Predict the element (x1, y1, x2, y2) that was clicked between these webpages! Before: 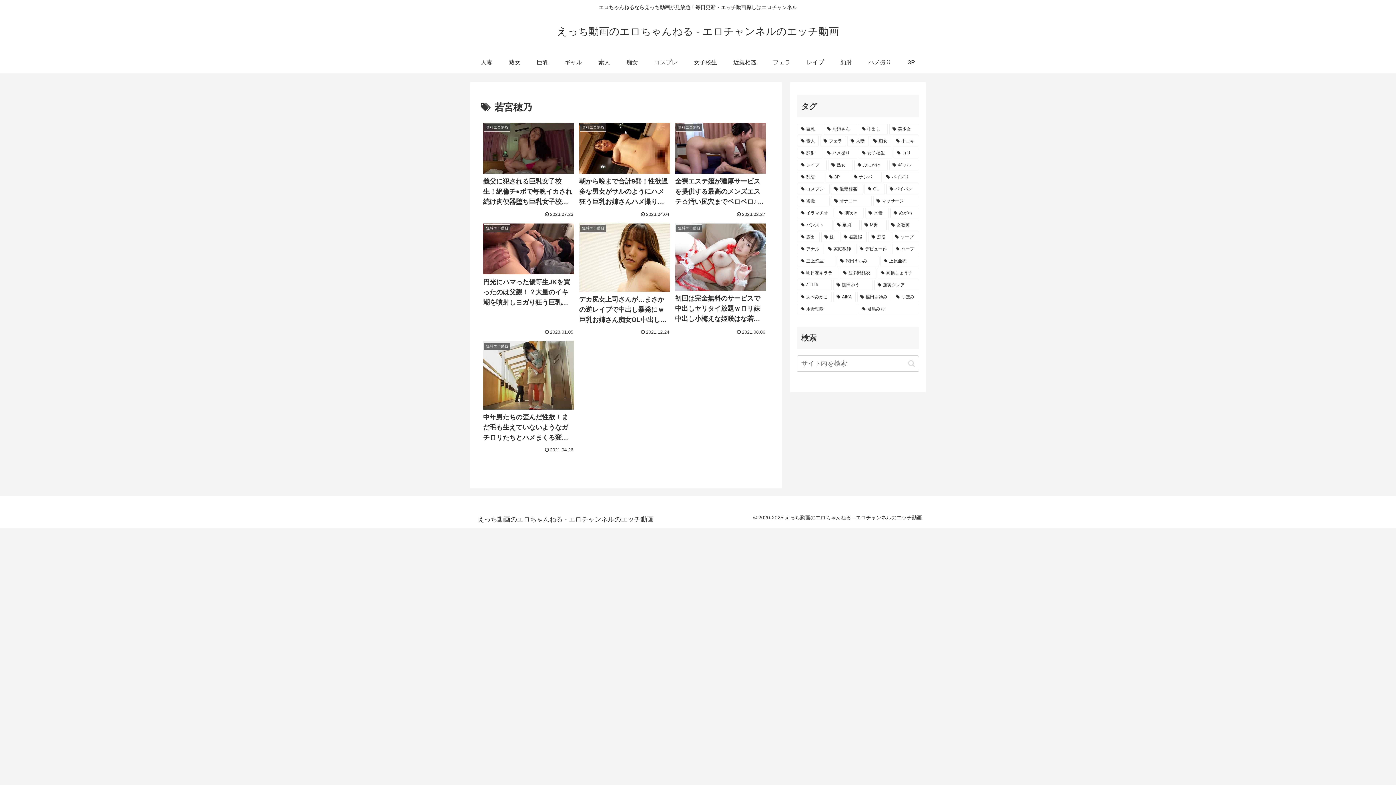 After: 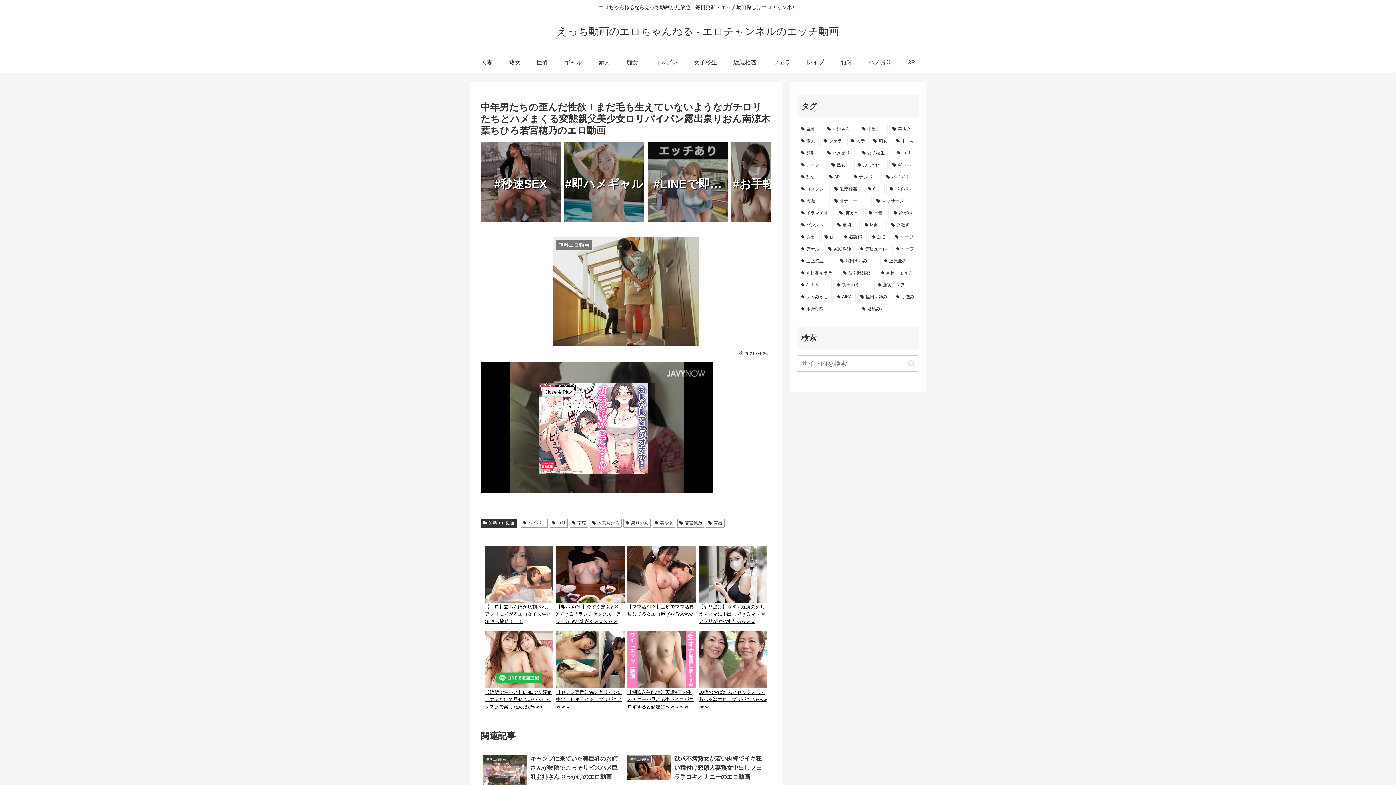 Action: bbox: (480, 337, 576, 455) label: 無料エロ動画
中年男たちの歪んだ性欲！まだ毛も生えていないようなガチロリたちとハメまくる変態親父美少女ロリパイパン露出泉りおん南涼木葉ちひろ若宮穂乃のエロ動画
2021.04.26